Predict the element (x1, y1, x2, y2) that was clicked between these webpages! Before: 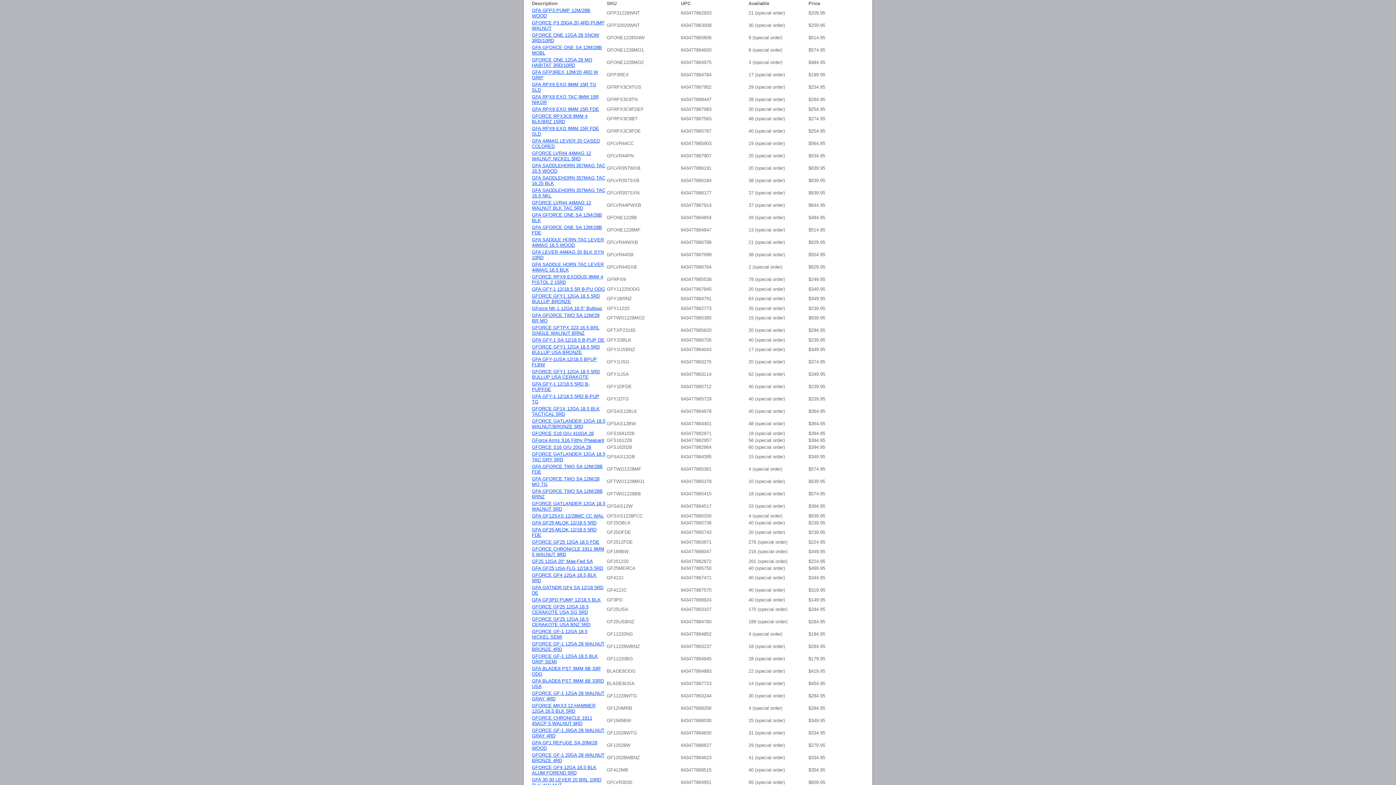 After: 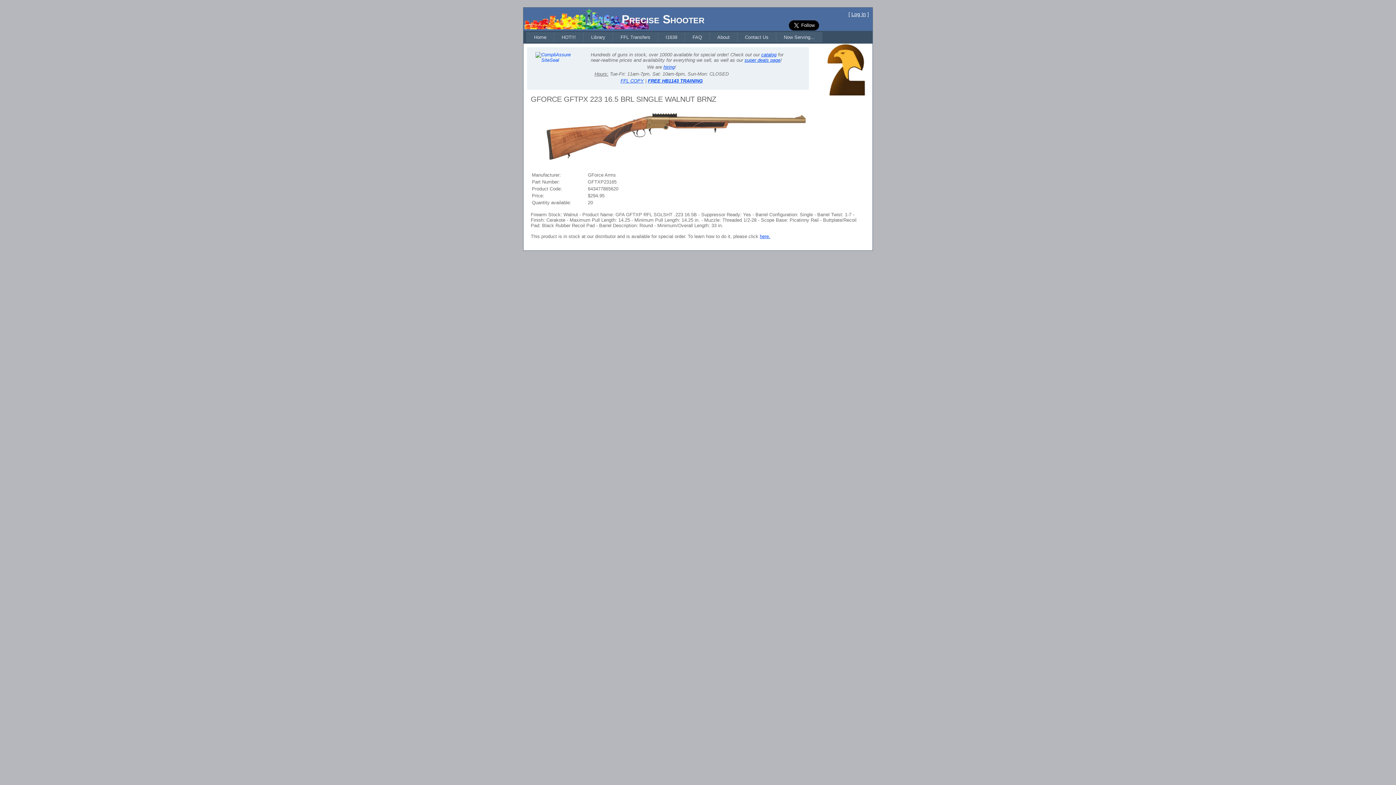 Action: bbox: (532, 325, 599, 336) label: GFORCE GFTPX 223 16.5 BRL SINGLE WALNUT BRNZ